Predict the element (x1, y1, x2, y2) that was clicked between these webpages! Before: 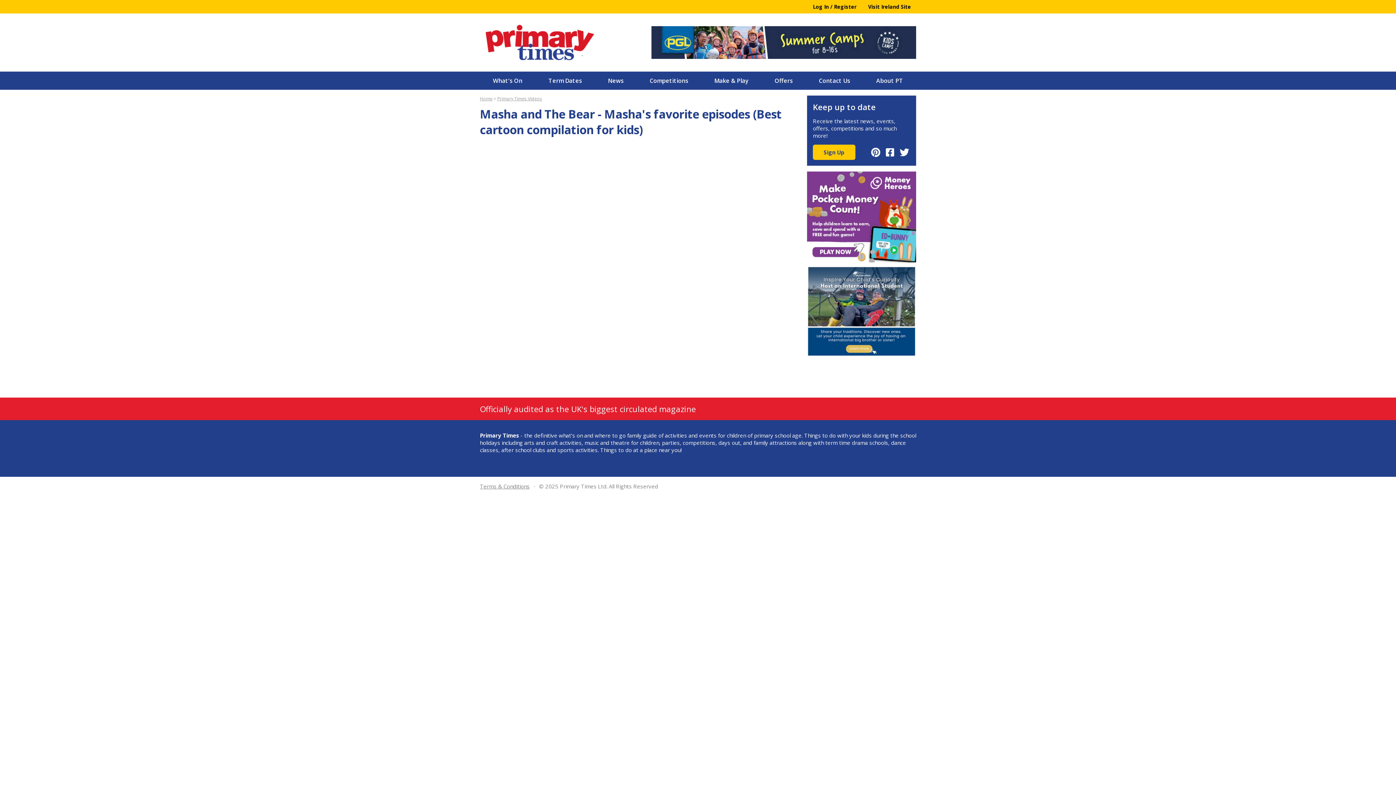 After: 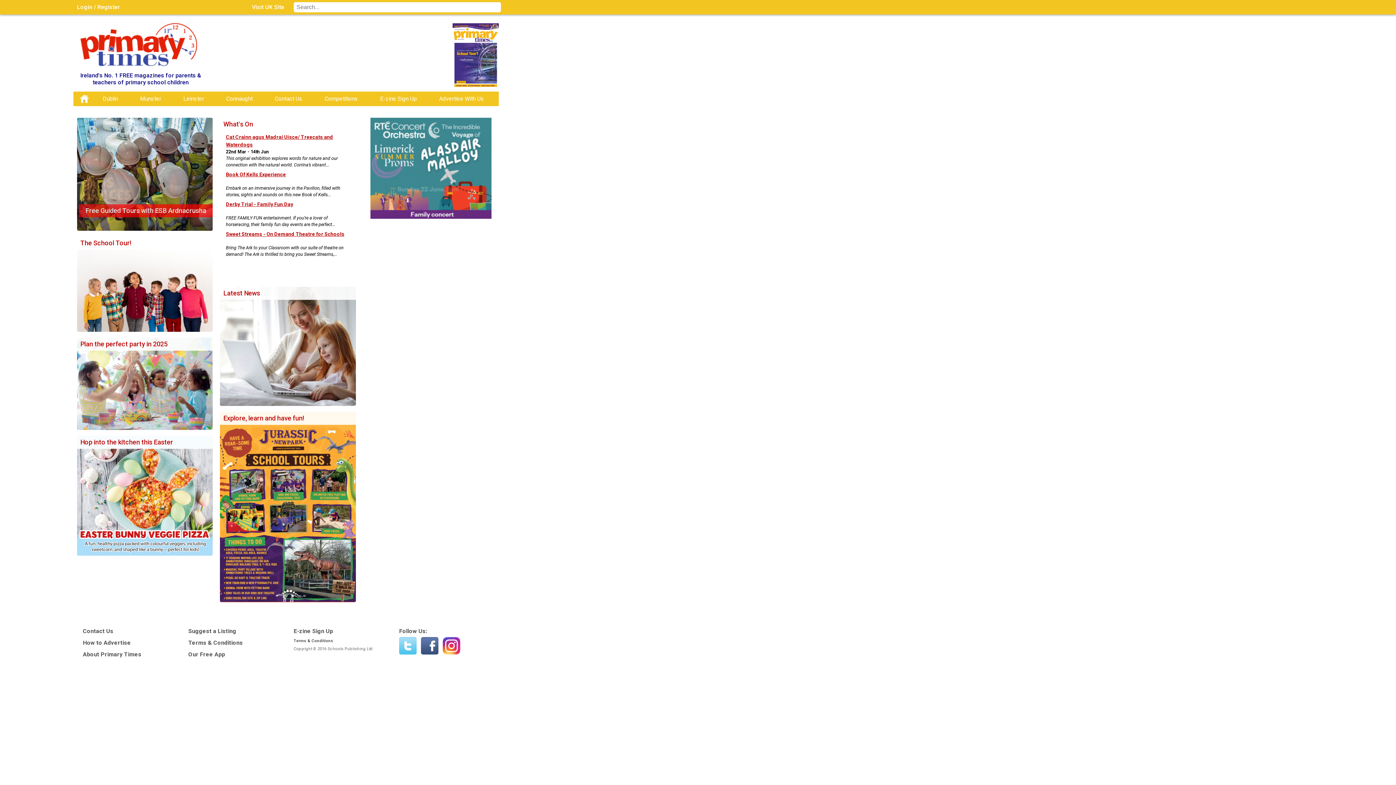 Action: bbox: (863, 1, 916, 12) label: Visit Ireland Site